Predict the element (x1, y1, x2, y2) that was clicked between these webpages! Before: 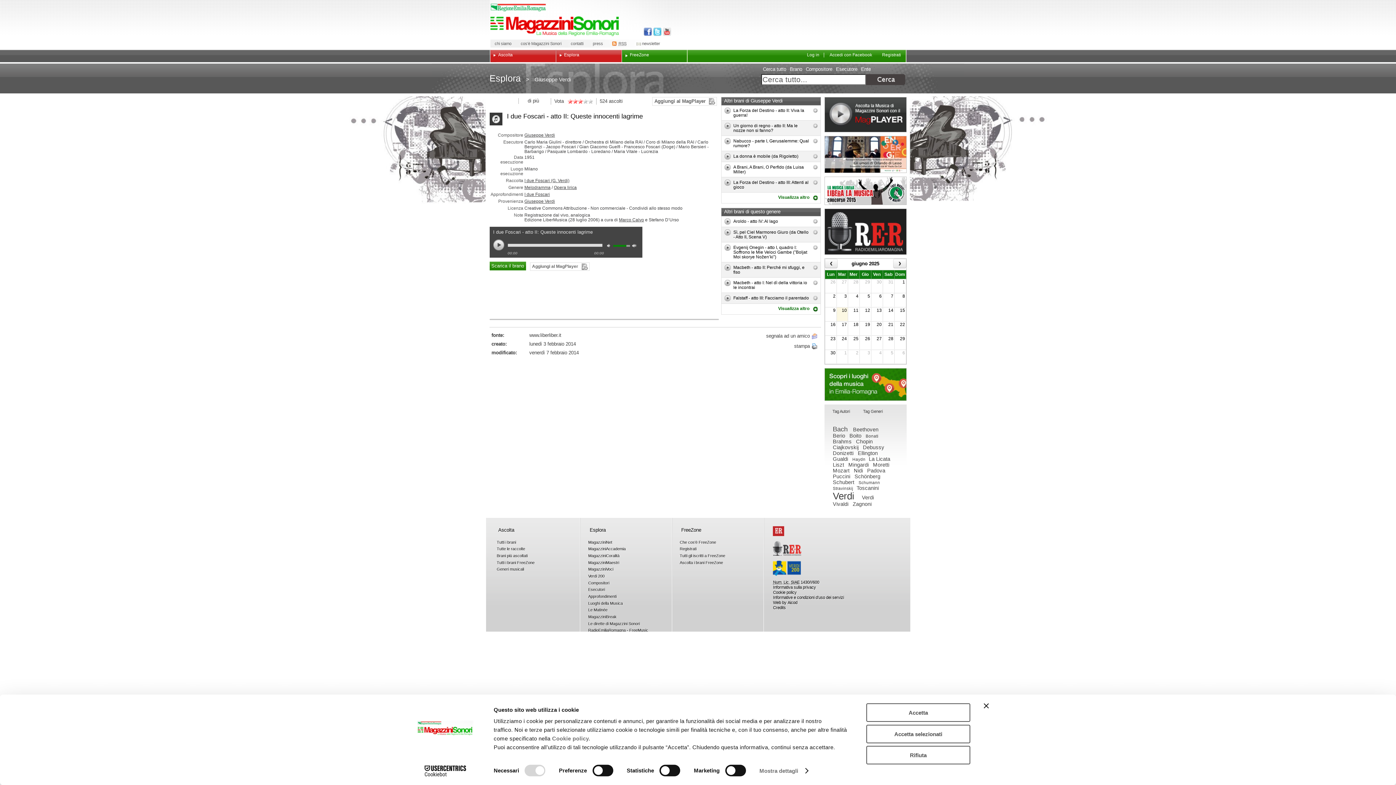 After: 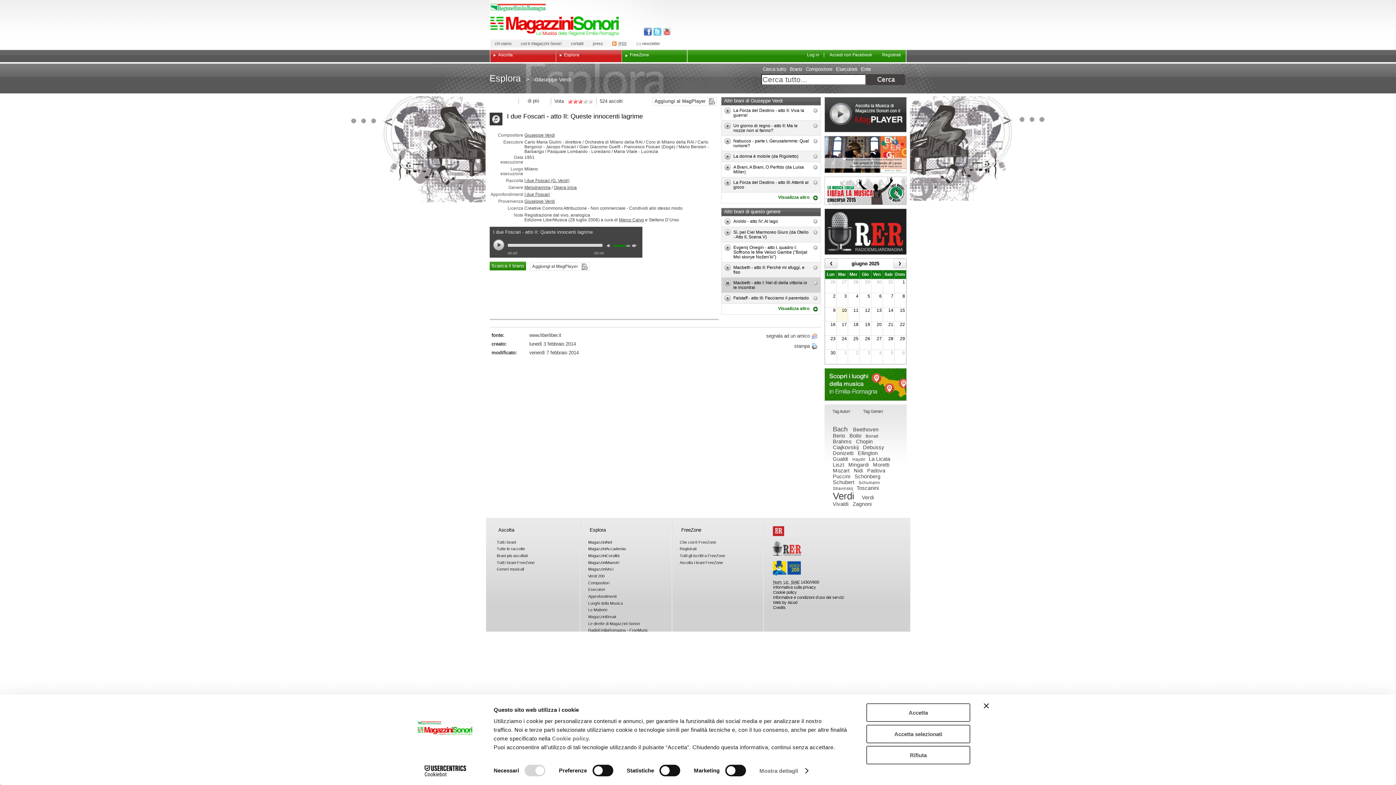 Action: label: play bbox: (724, 280, 731, 286)